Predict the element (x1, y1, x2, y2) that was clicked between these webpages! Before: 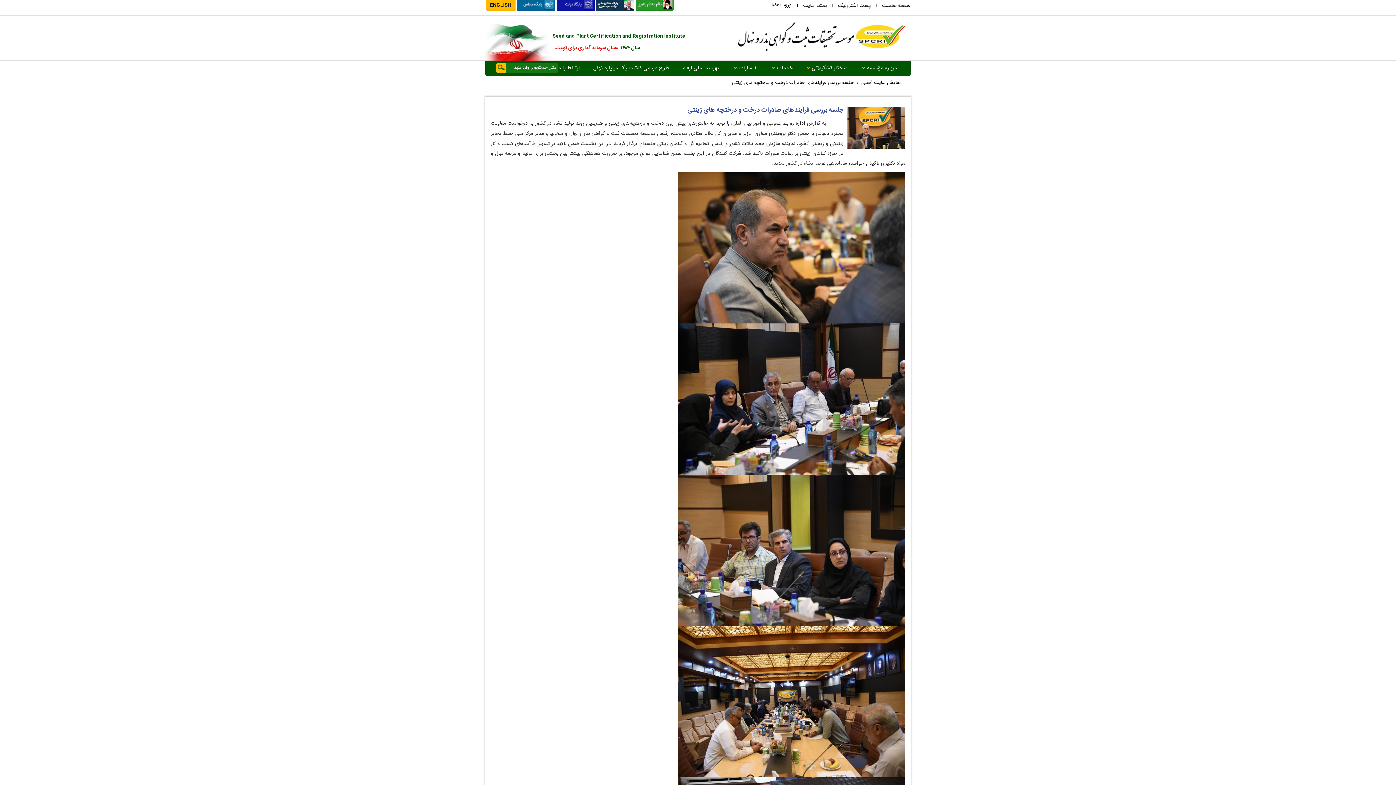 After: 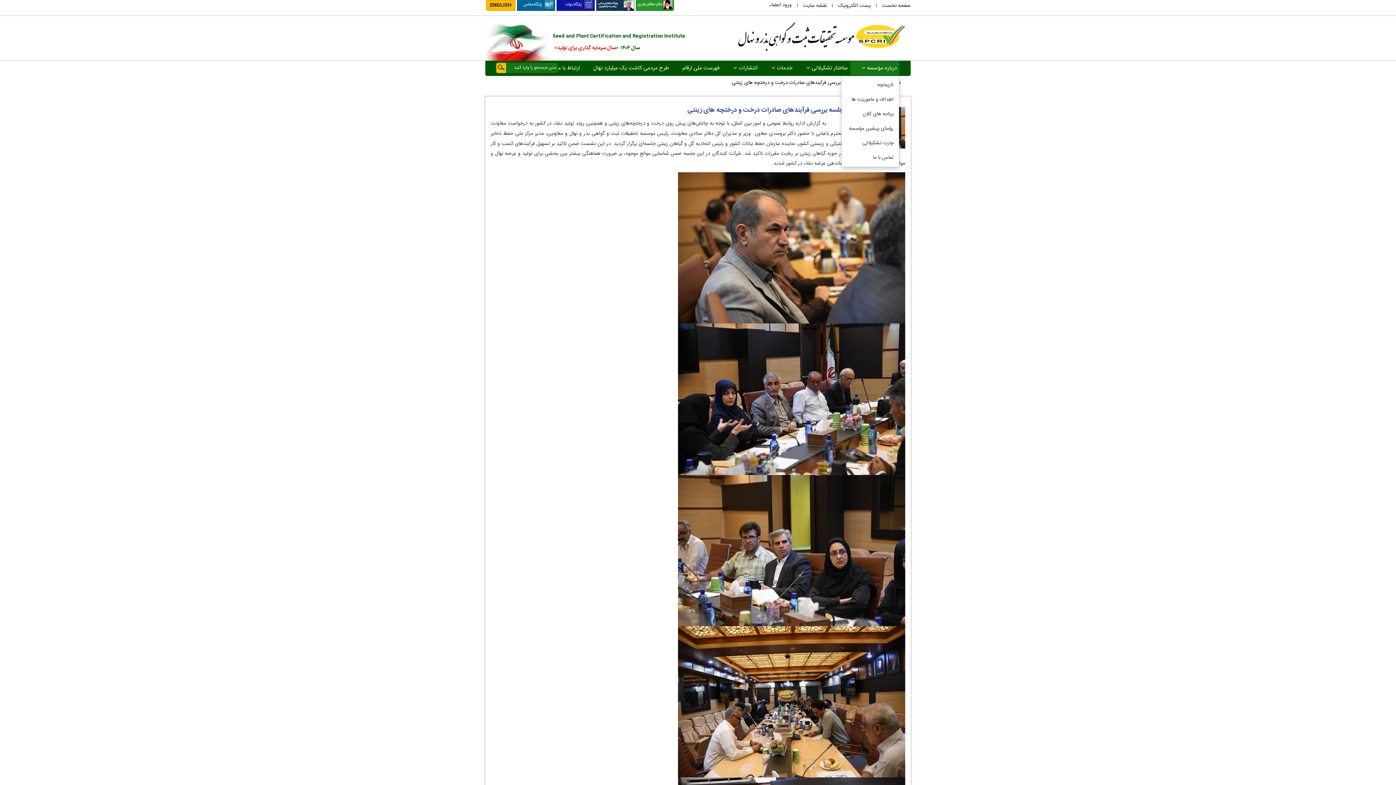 Action: label: درباره مؤسسه bbox: (850, 61, 899, 75)